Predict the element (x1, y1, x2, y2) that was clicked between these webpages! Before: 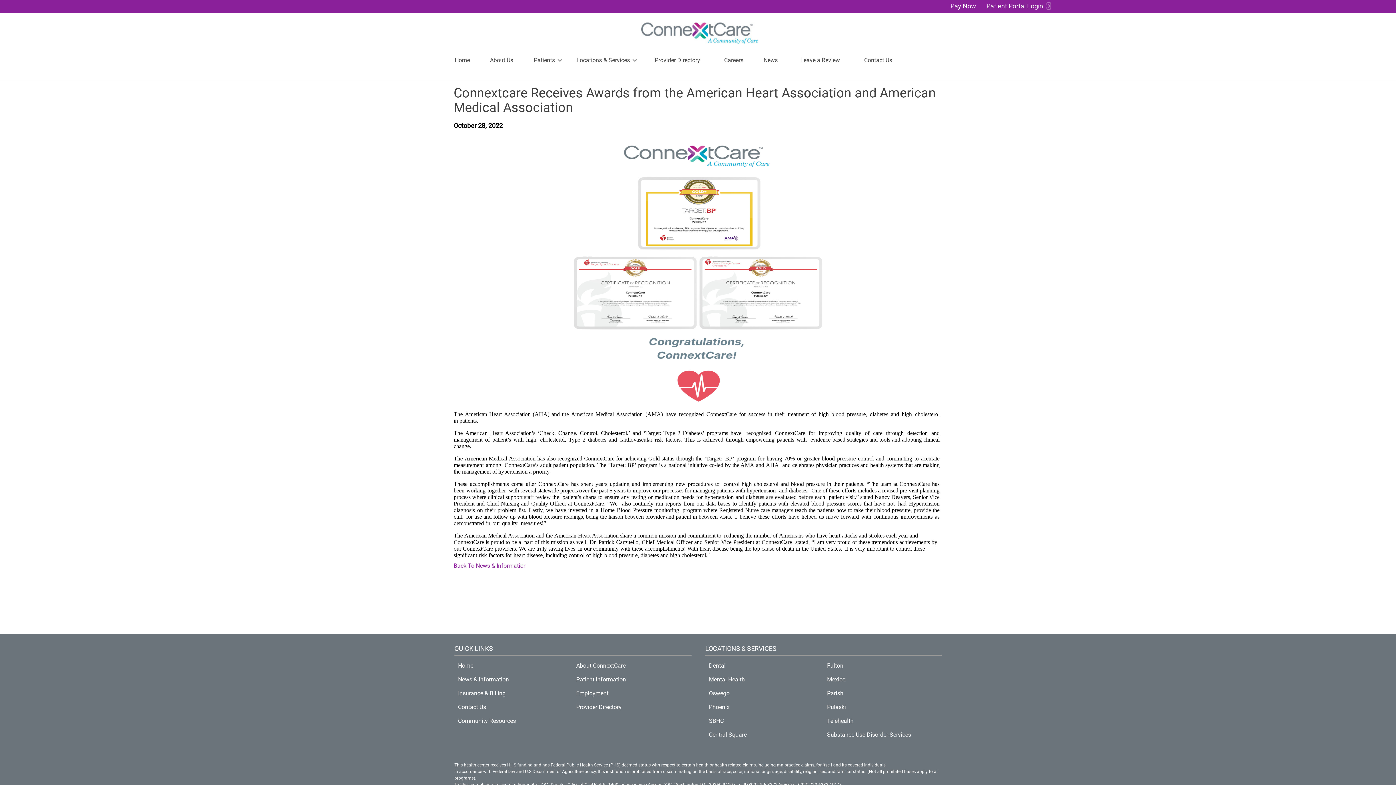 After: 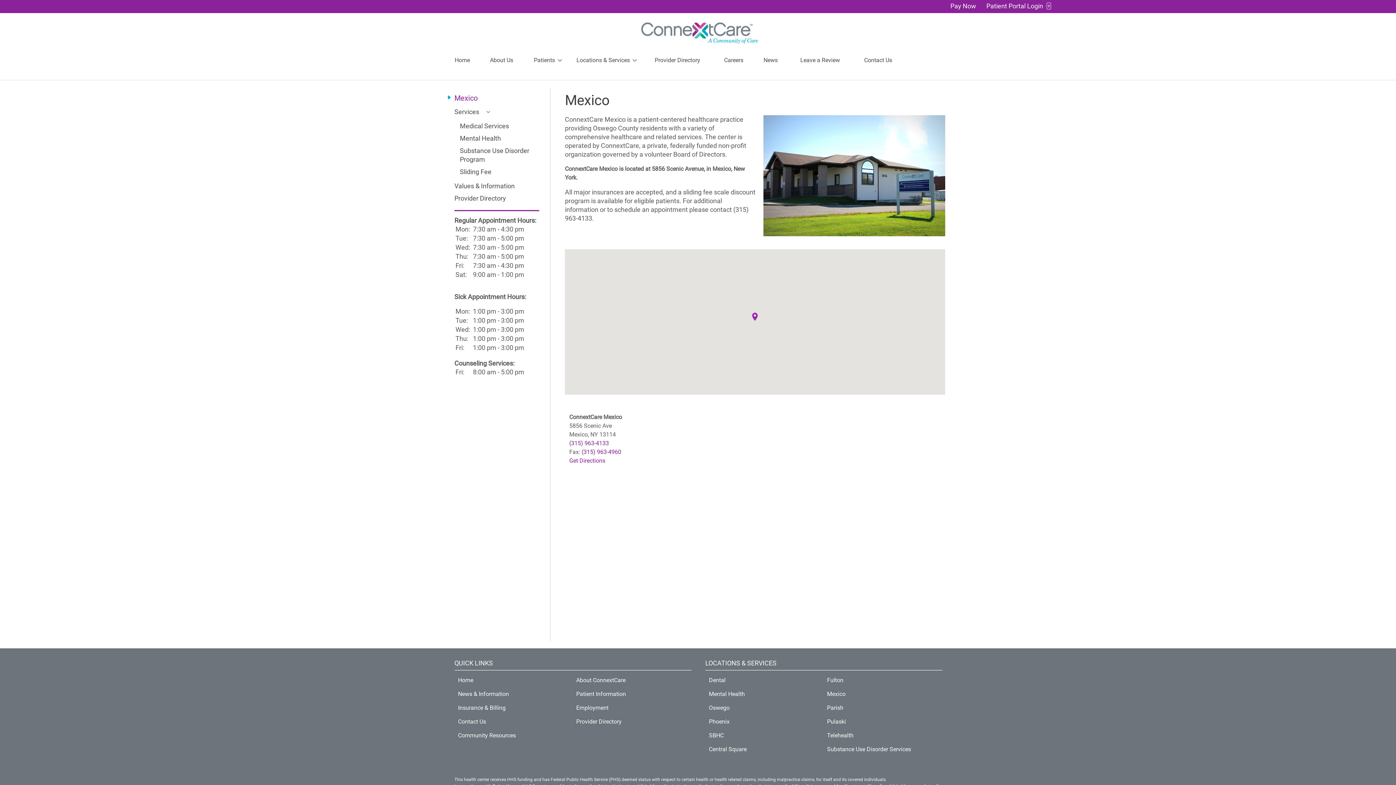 Action: bbox: (827, 676, 845, 683) label: Mexico